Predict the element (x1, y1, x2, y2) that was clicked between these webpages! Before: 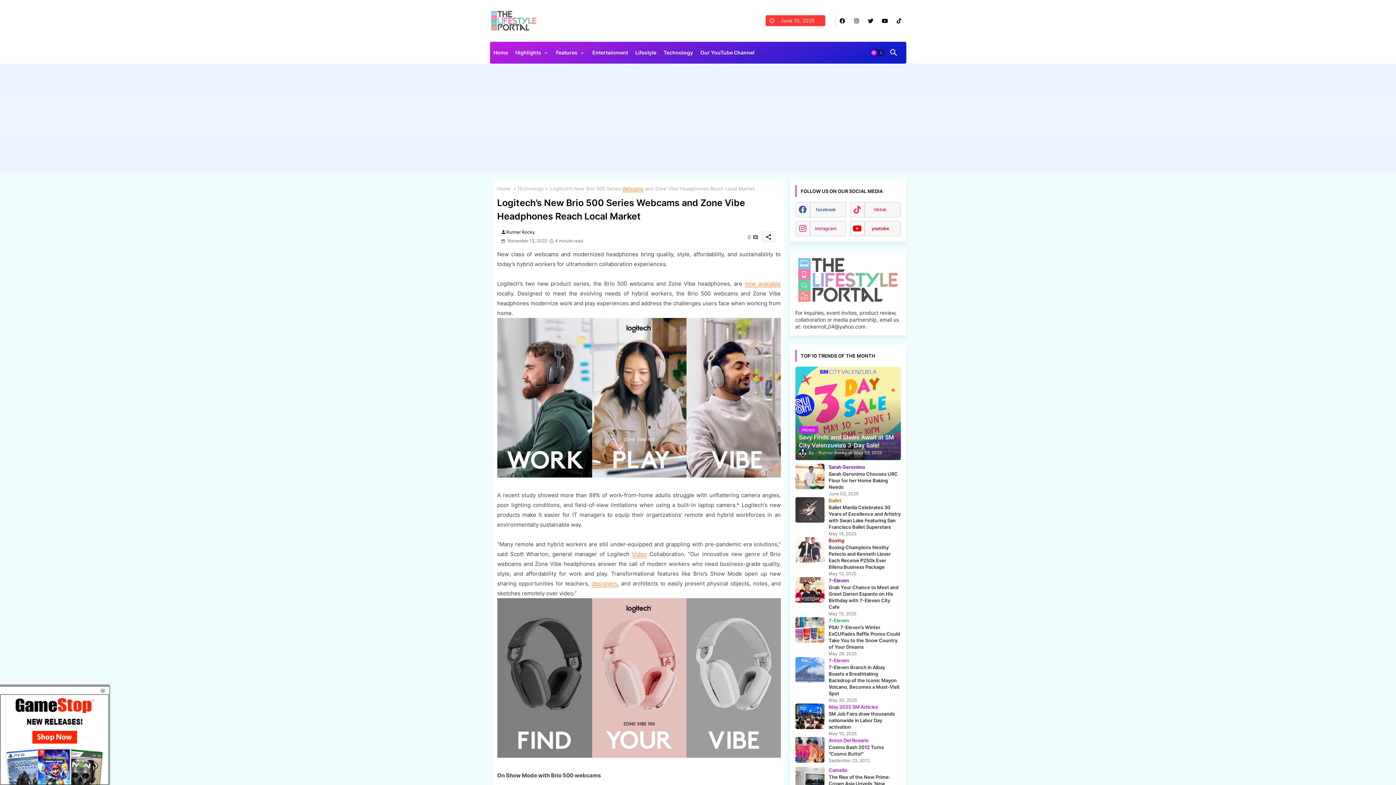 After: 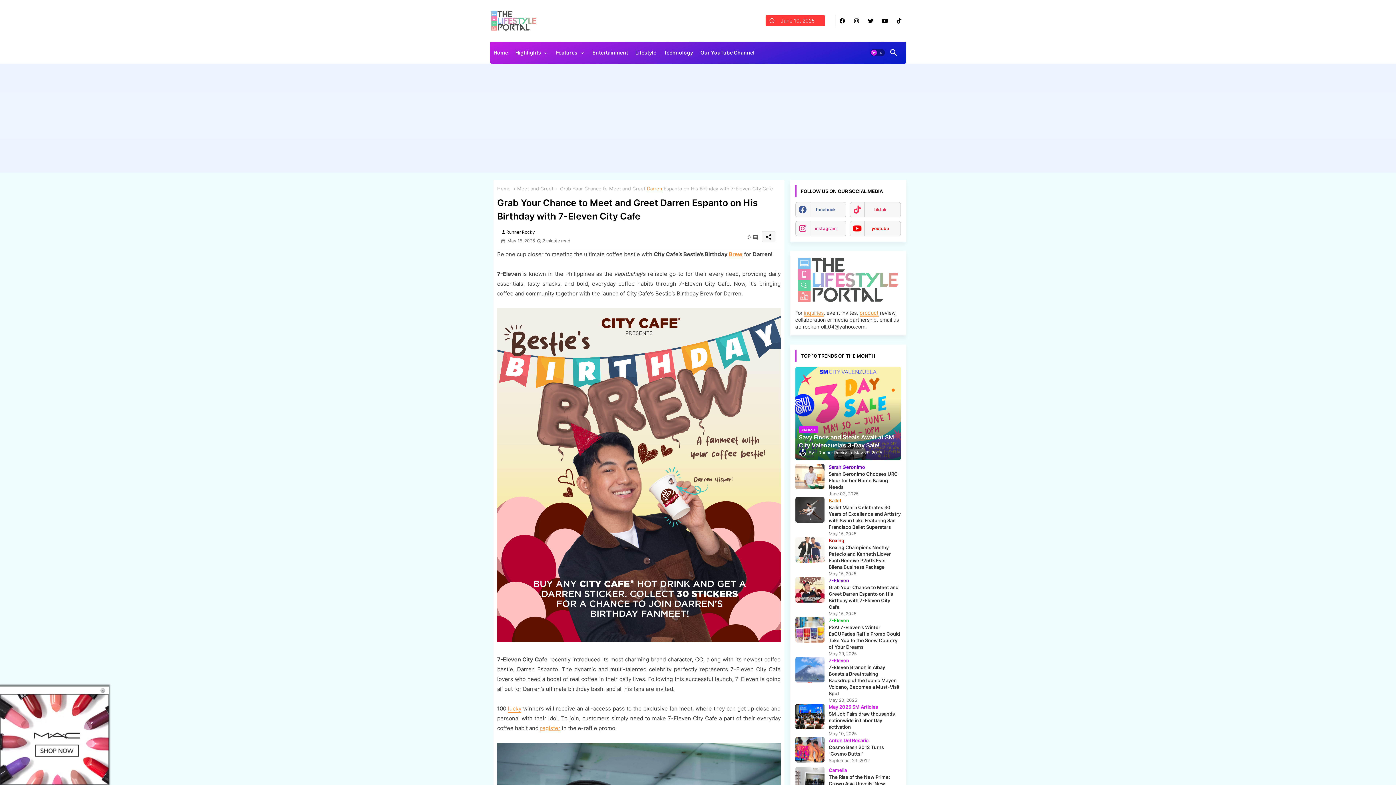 Action: bbox: (795, 577, 824, 603)